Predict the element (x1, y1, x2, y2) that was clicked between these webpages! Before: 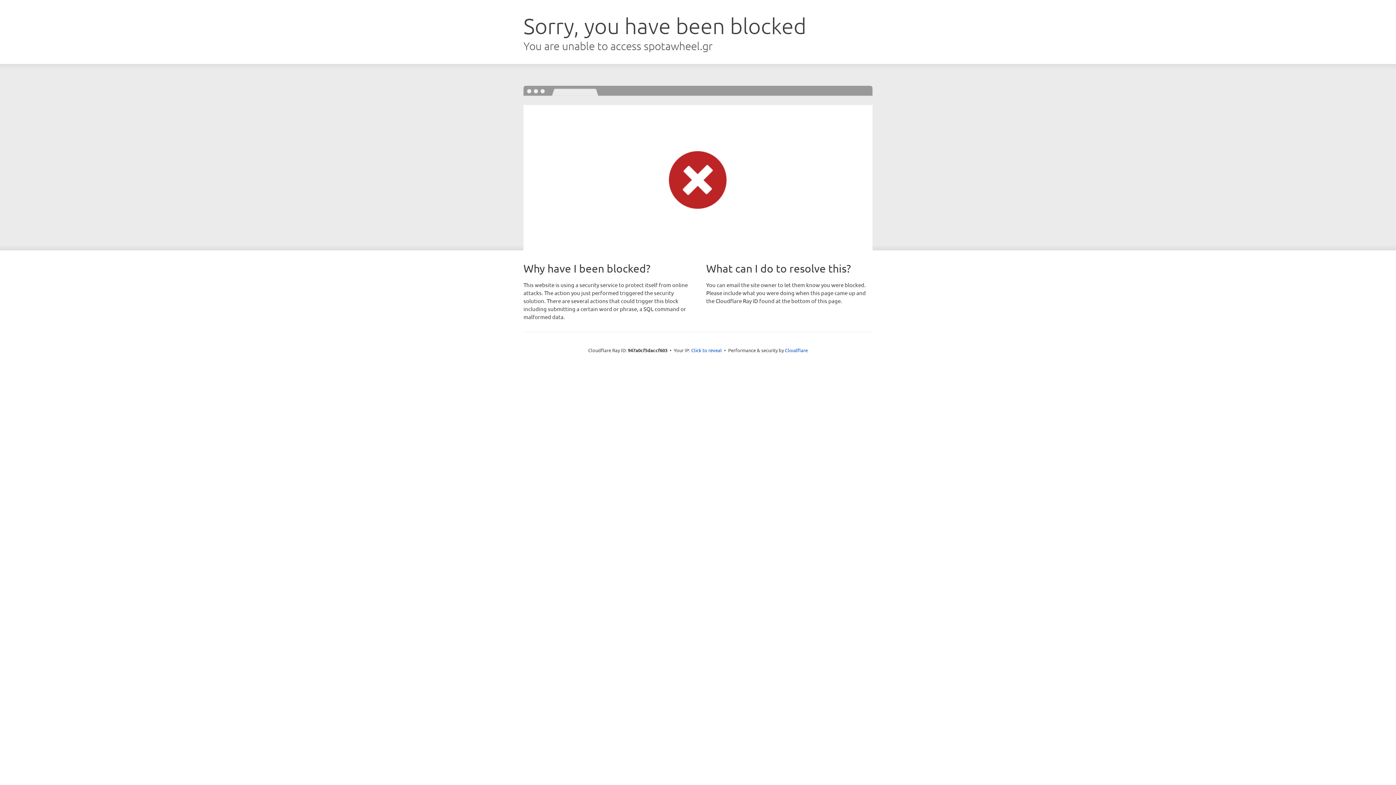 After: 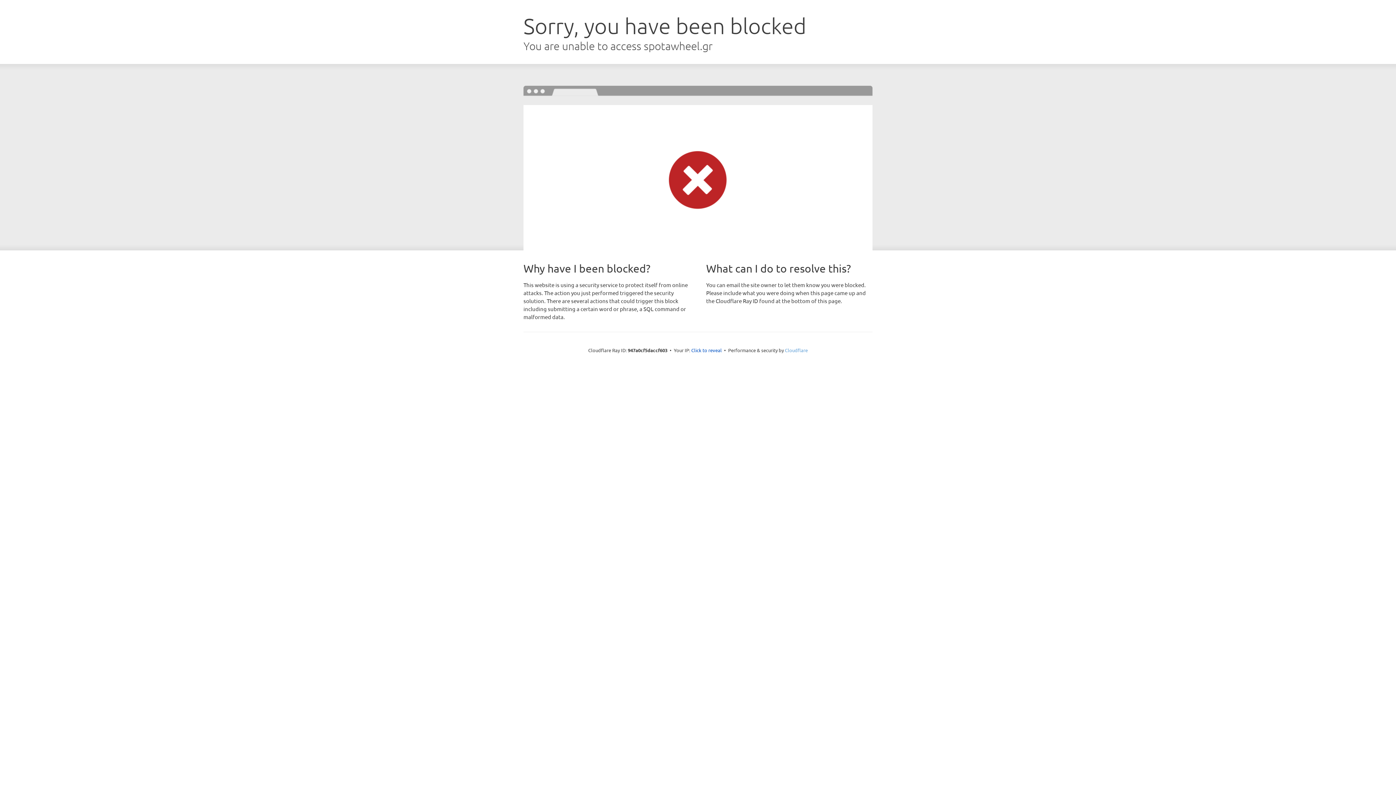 Action: bbox: (785, 347, 808, 353) label: Cloudflare